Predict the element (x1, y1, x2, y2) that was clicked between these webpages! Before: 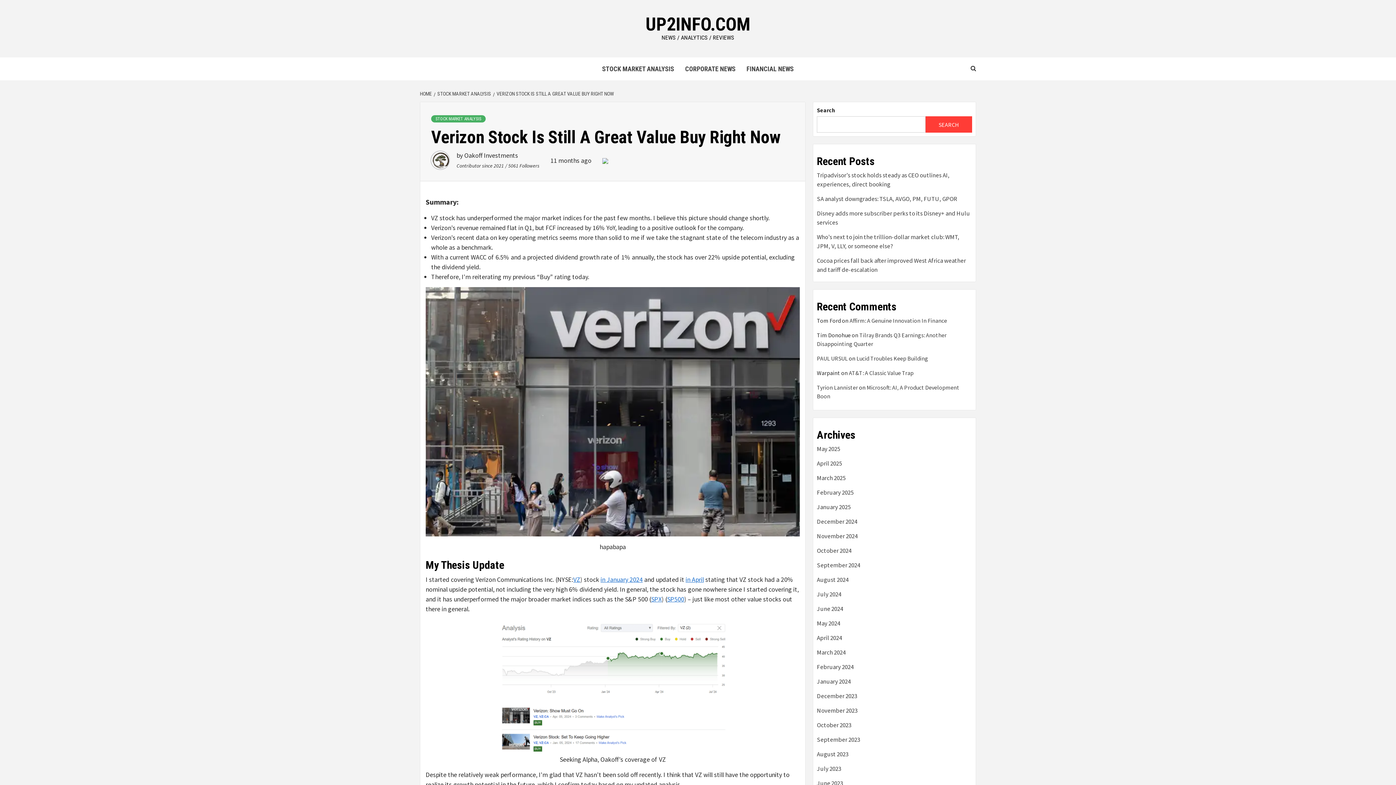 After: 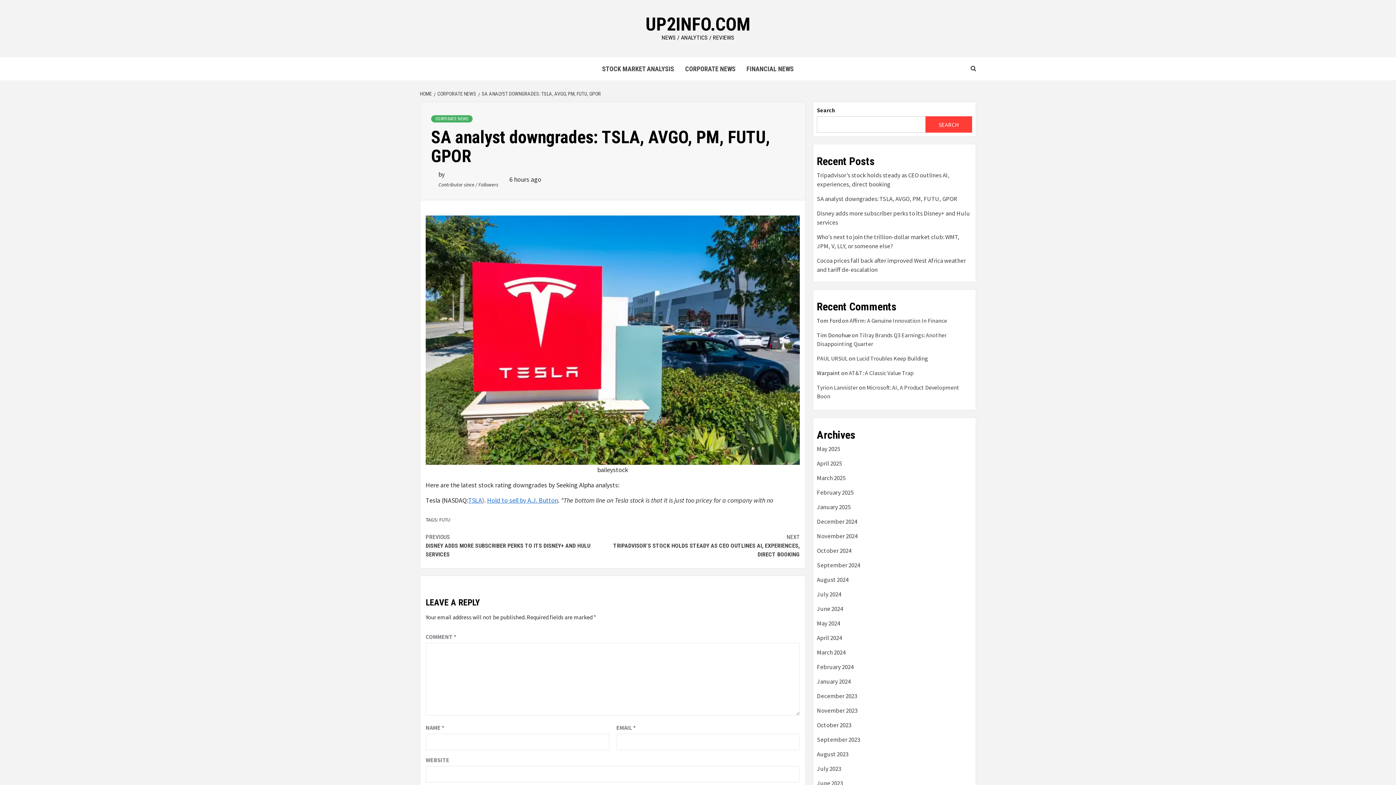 Action: bbox: (817, 194, 972, 209) label: SA analyst downgrades: TSLA, AVGO, PM, FUTU, GPOR